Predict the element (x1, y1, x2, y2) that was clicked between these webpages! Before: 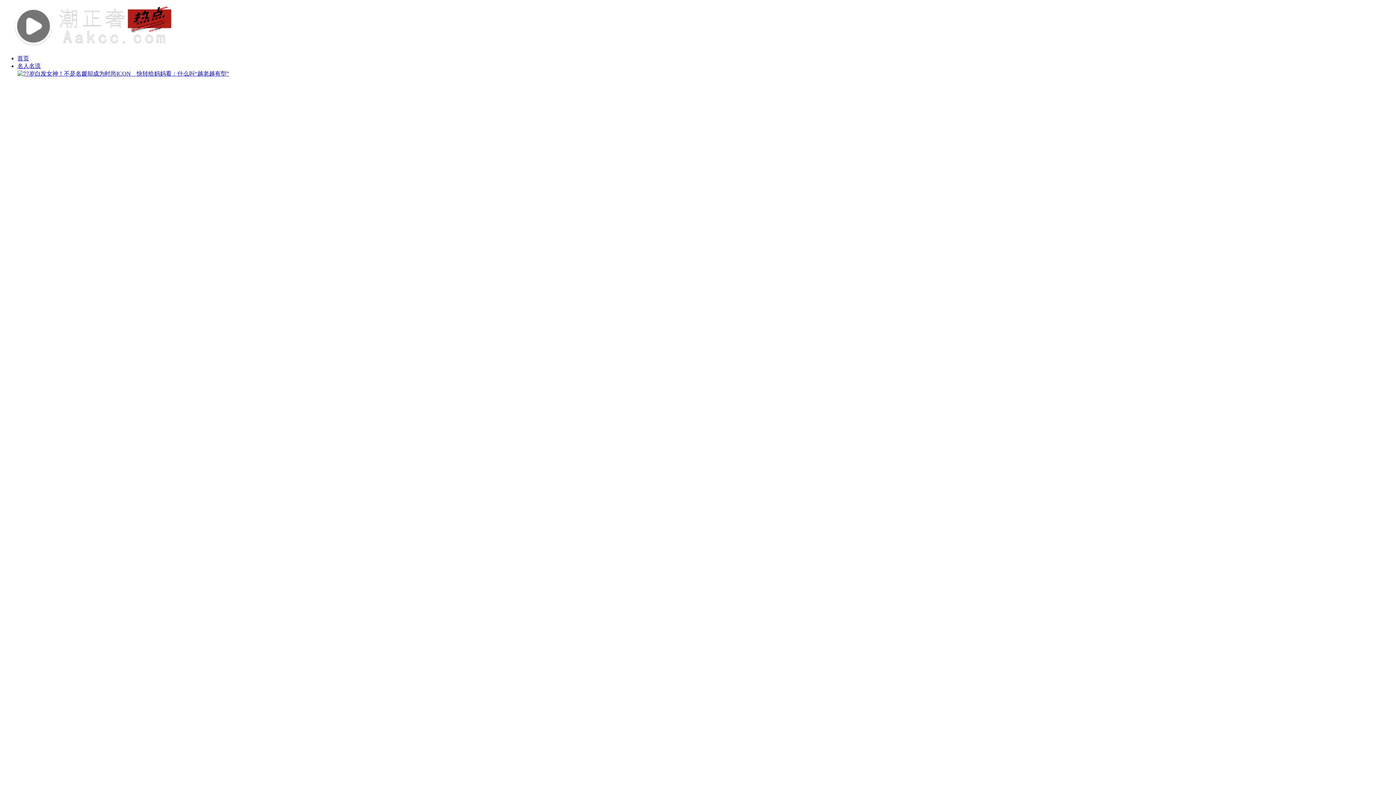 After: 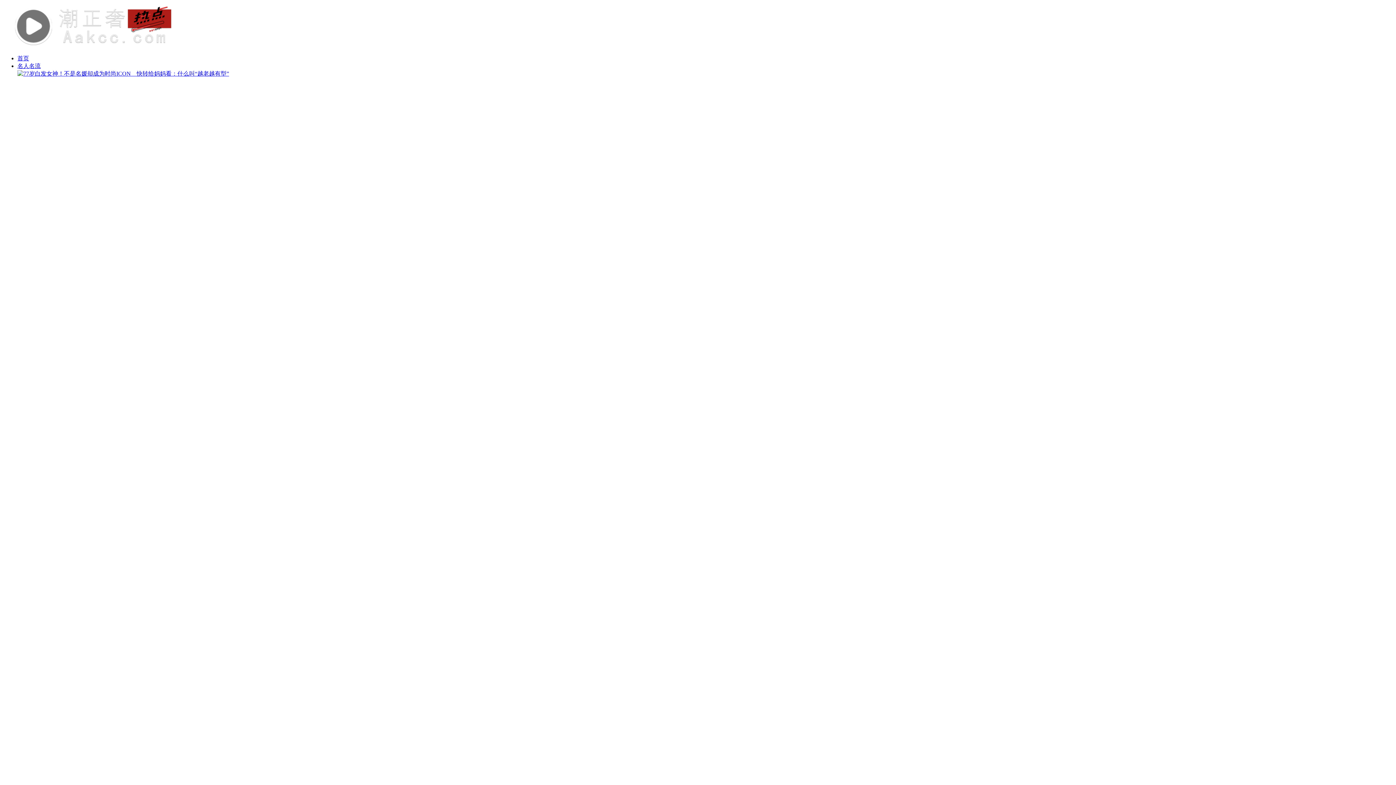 Action: bbox: (17, 70, 229, 76)